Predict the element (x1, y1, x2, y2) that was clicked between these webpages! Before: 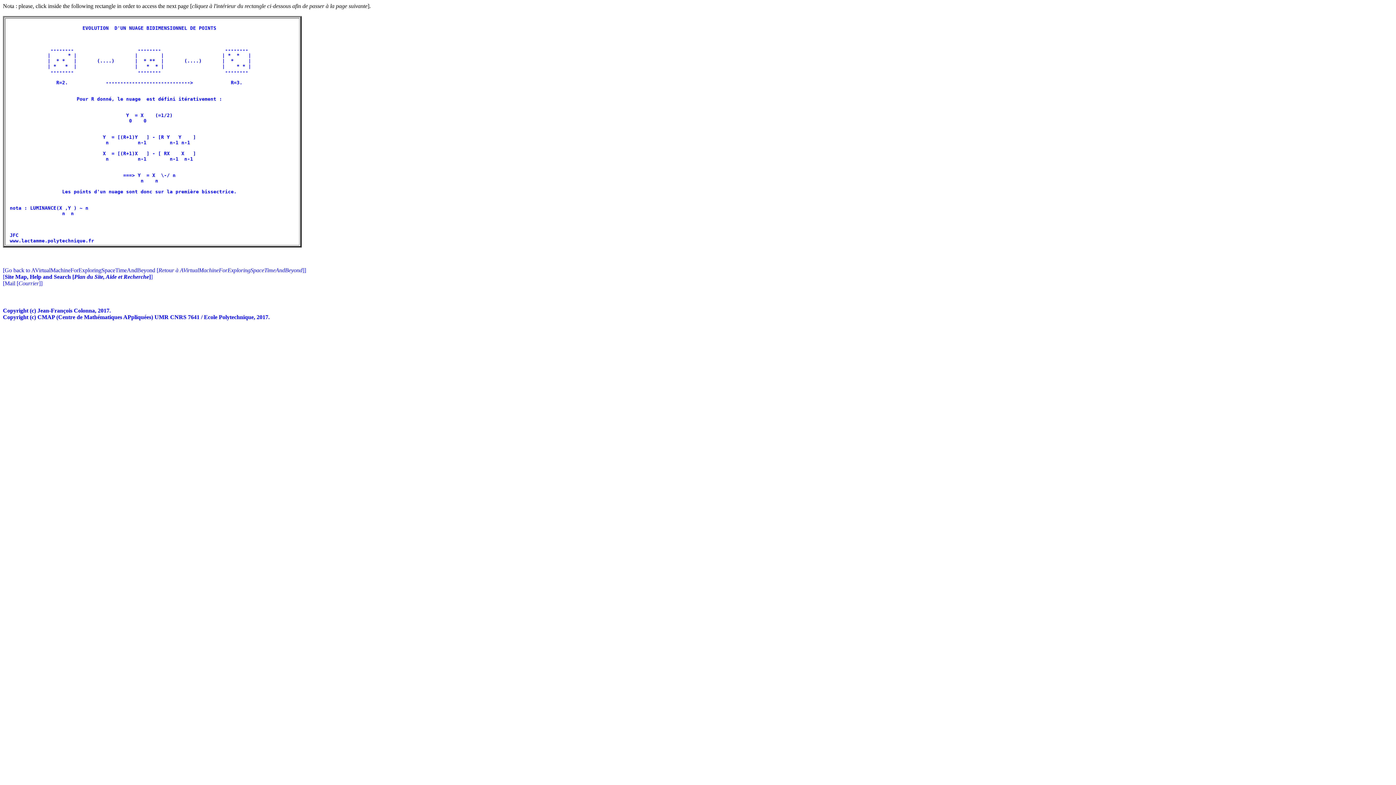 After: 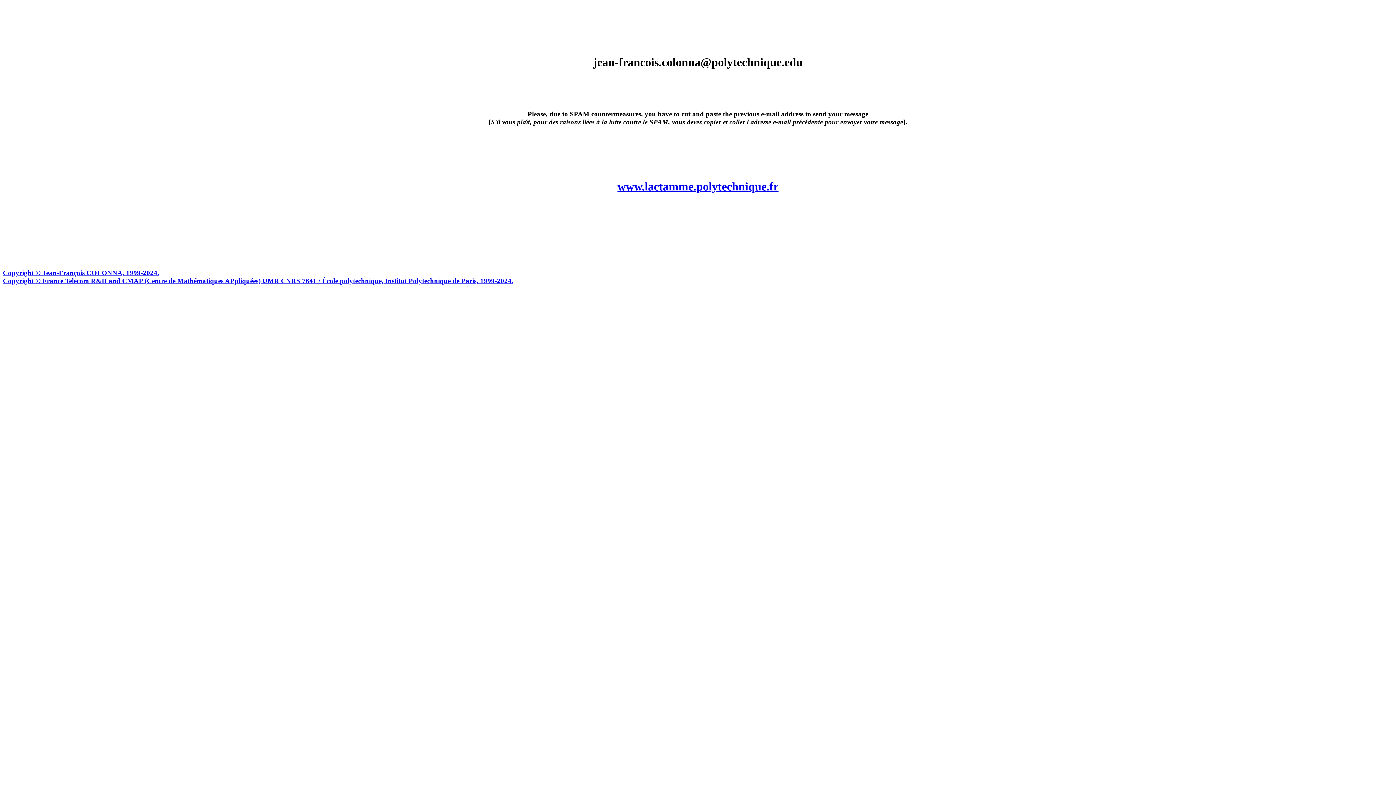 Action: bbox: (2, 280, 42, 286) label: [Mail [Courrier]]